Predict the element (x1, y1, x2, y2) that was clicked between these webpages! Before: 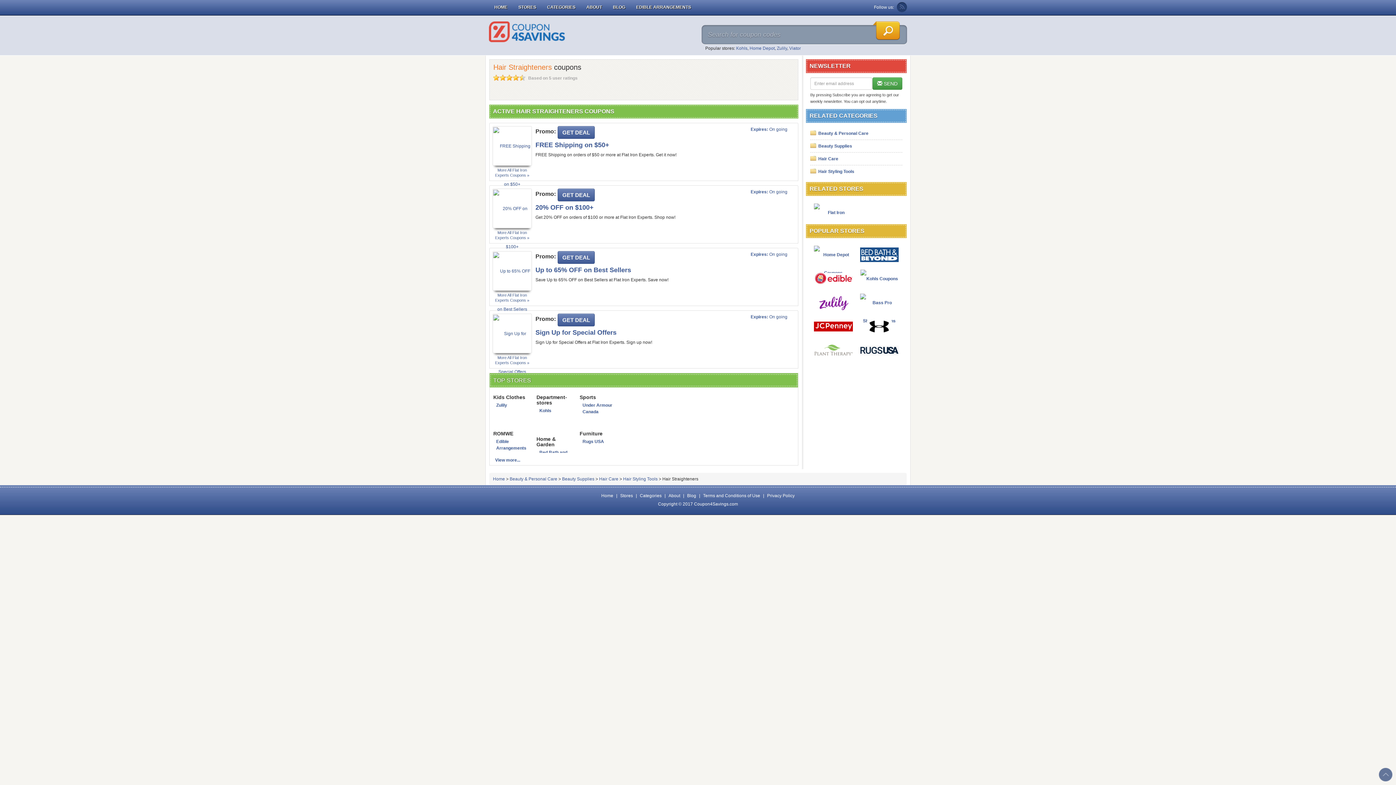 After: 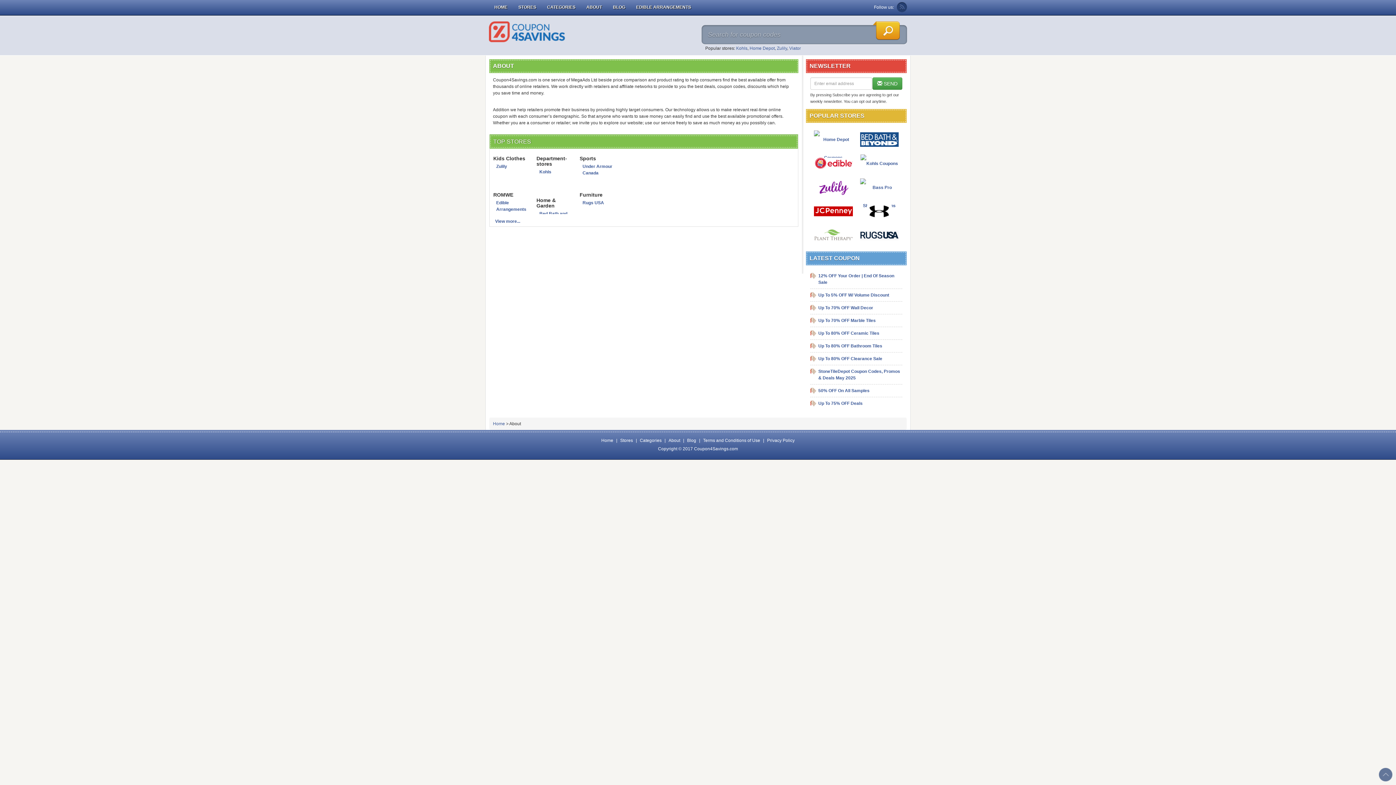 Action: label: About bbox: (668, 493, 680, 498)